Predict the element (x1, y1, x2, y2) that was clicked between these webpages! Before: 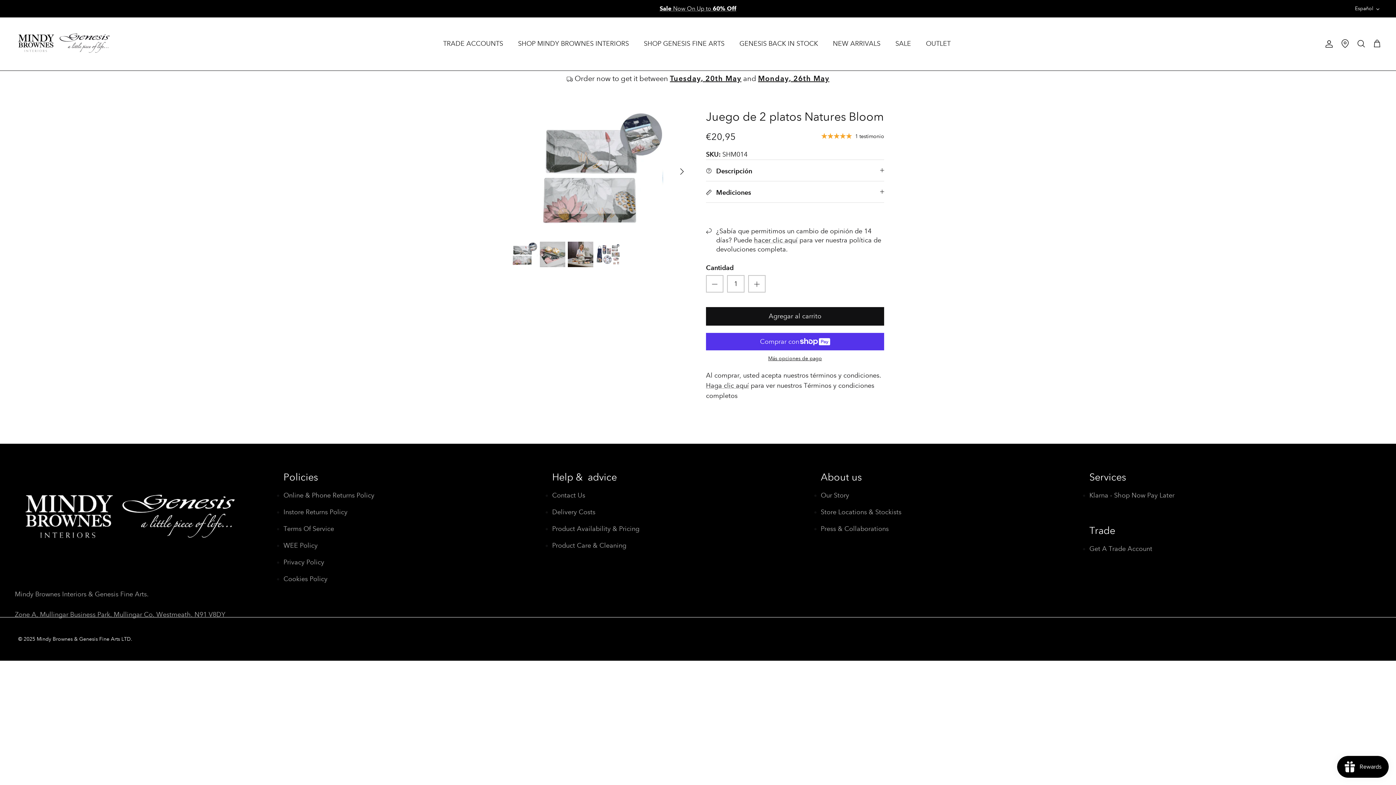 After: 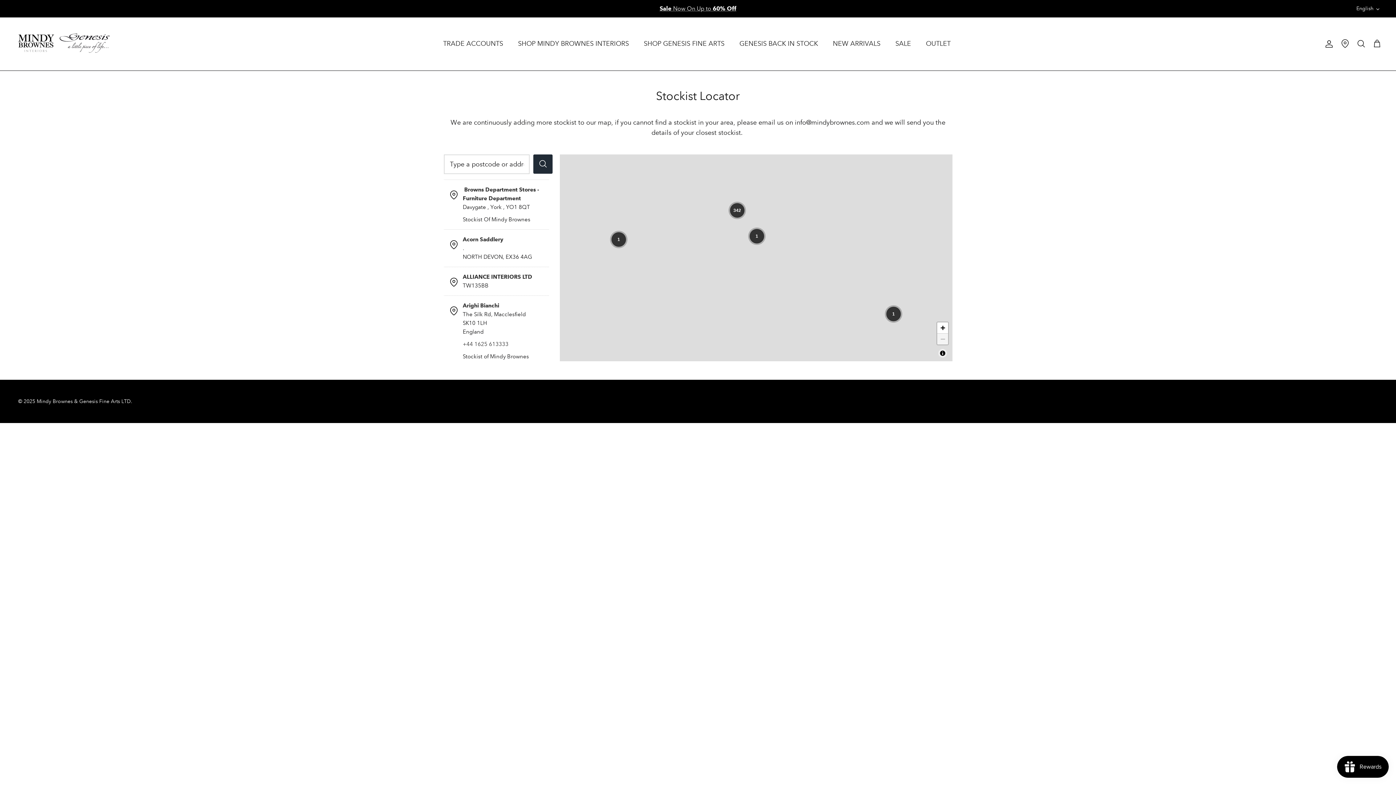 Action: bbox: (820, 507, 901, 517) label: Store Locations & Stockists